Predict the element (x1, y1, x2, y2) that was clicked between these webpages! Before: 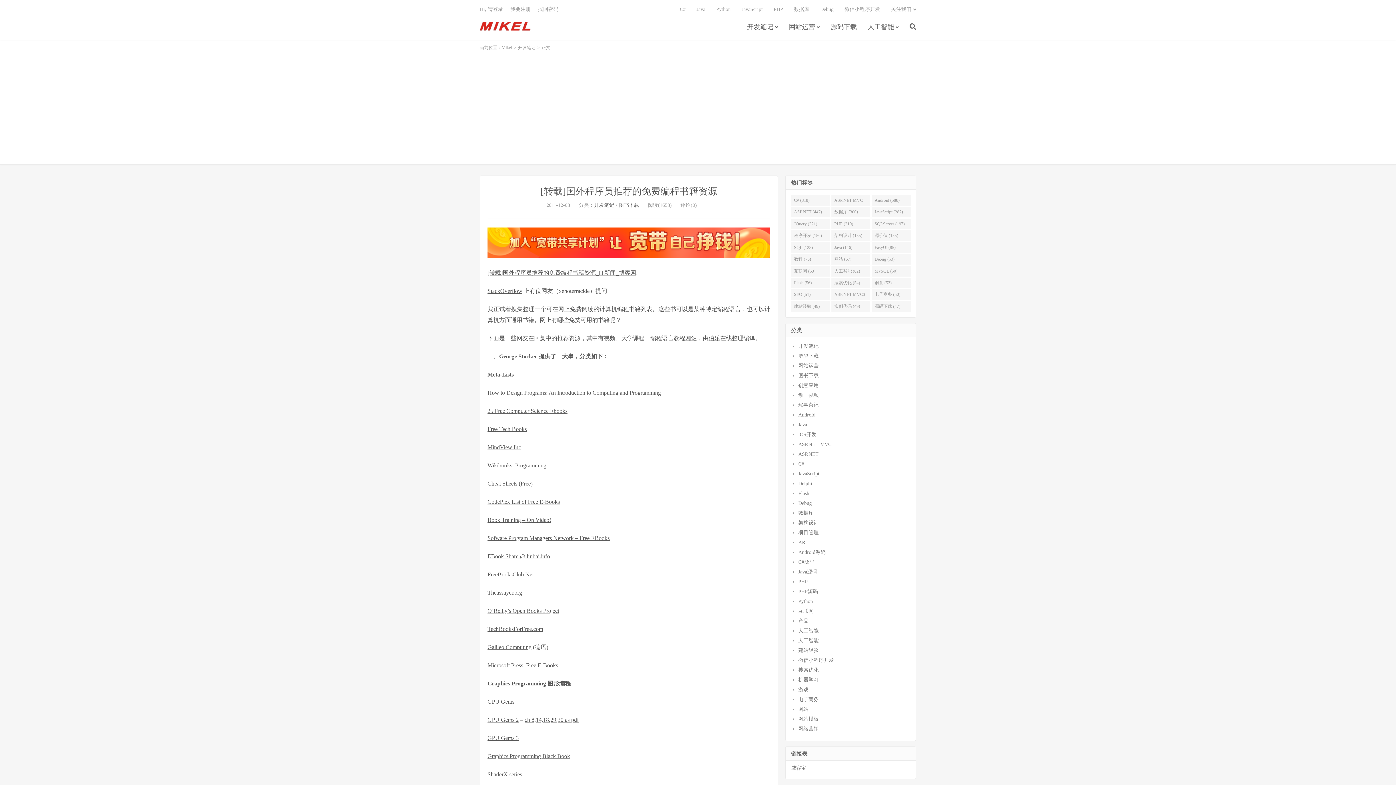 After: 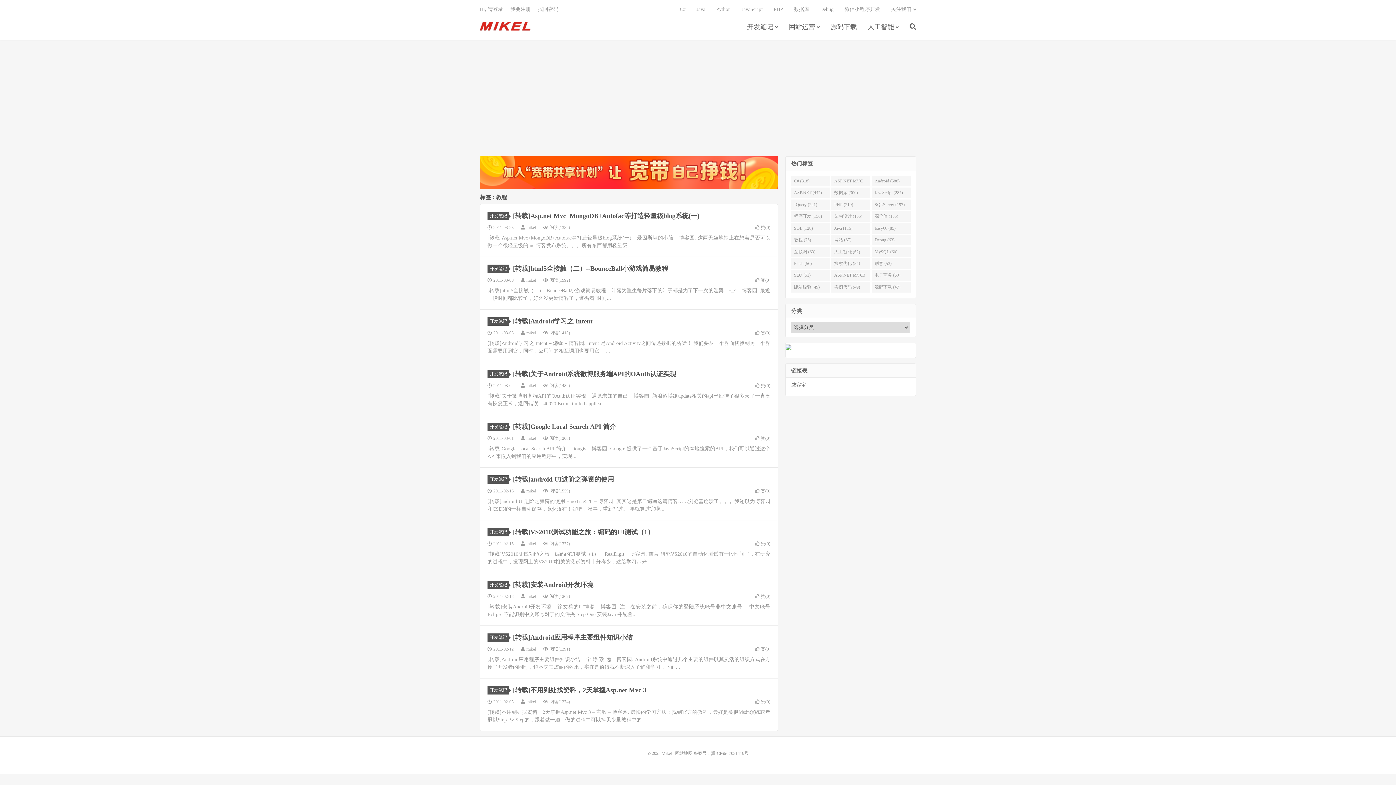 Action: bbox: (791, 254, 830, 264) label: 教程 (76)